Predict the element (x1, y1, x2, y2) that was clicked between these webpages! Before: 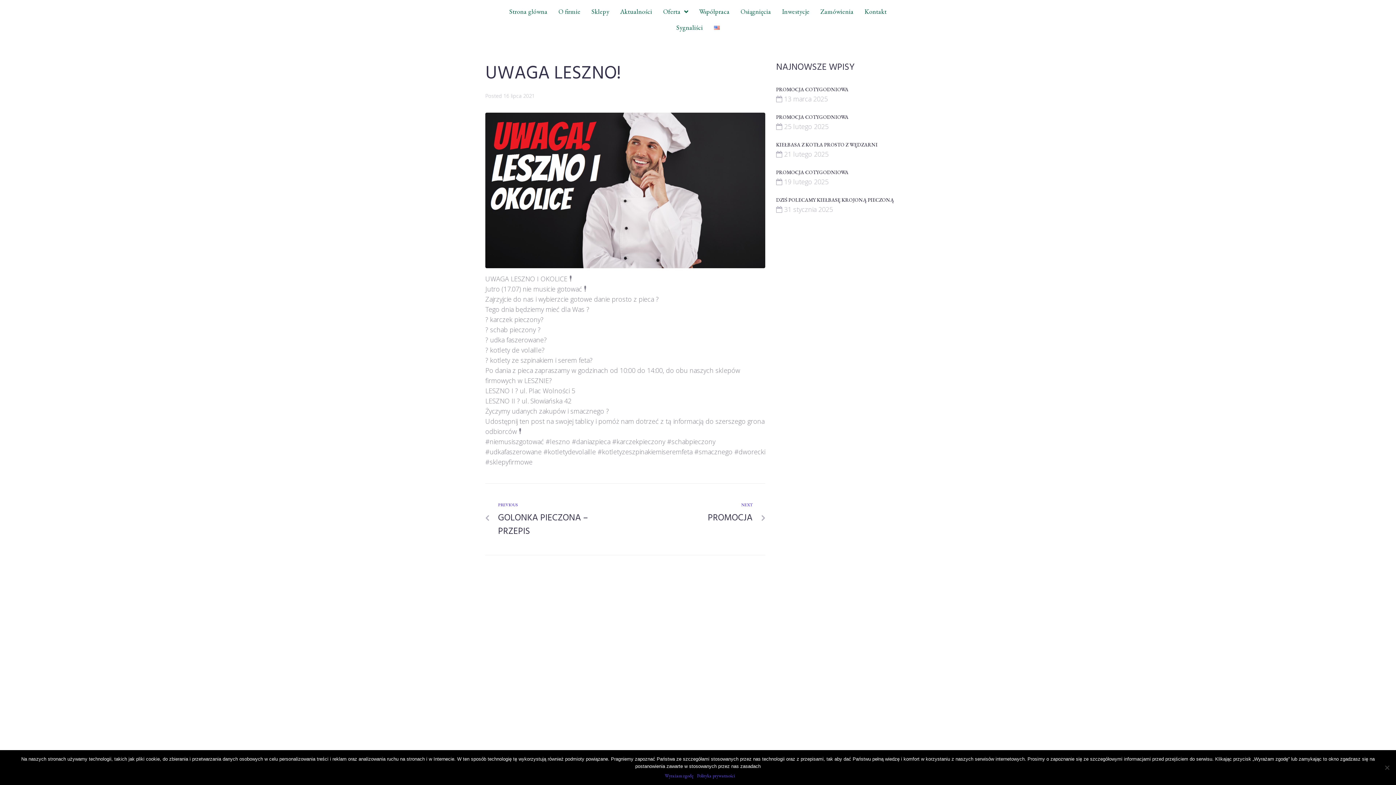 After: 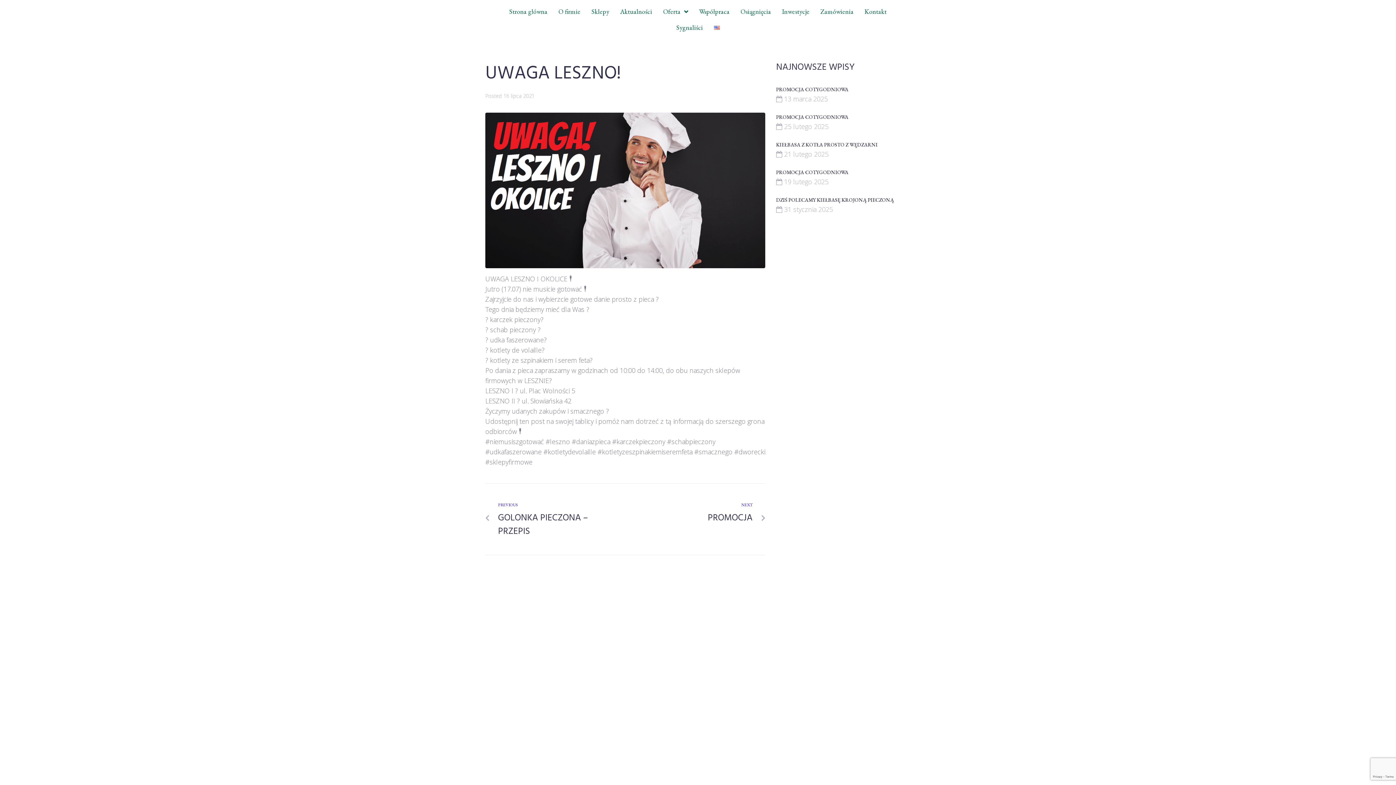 Action: bbox: (664, 772, 693, 780) label: Wyrażam zgodę